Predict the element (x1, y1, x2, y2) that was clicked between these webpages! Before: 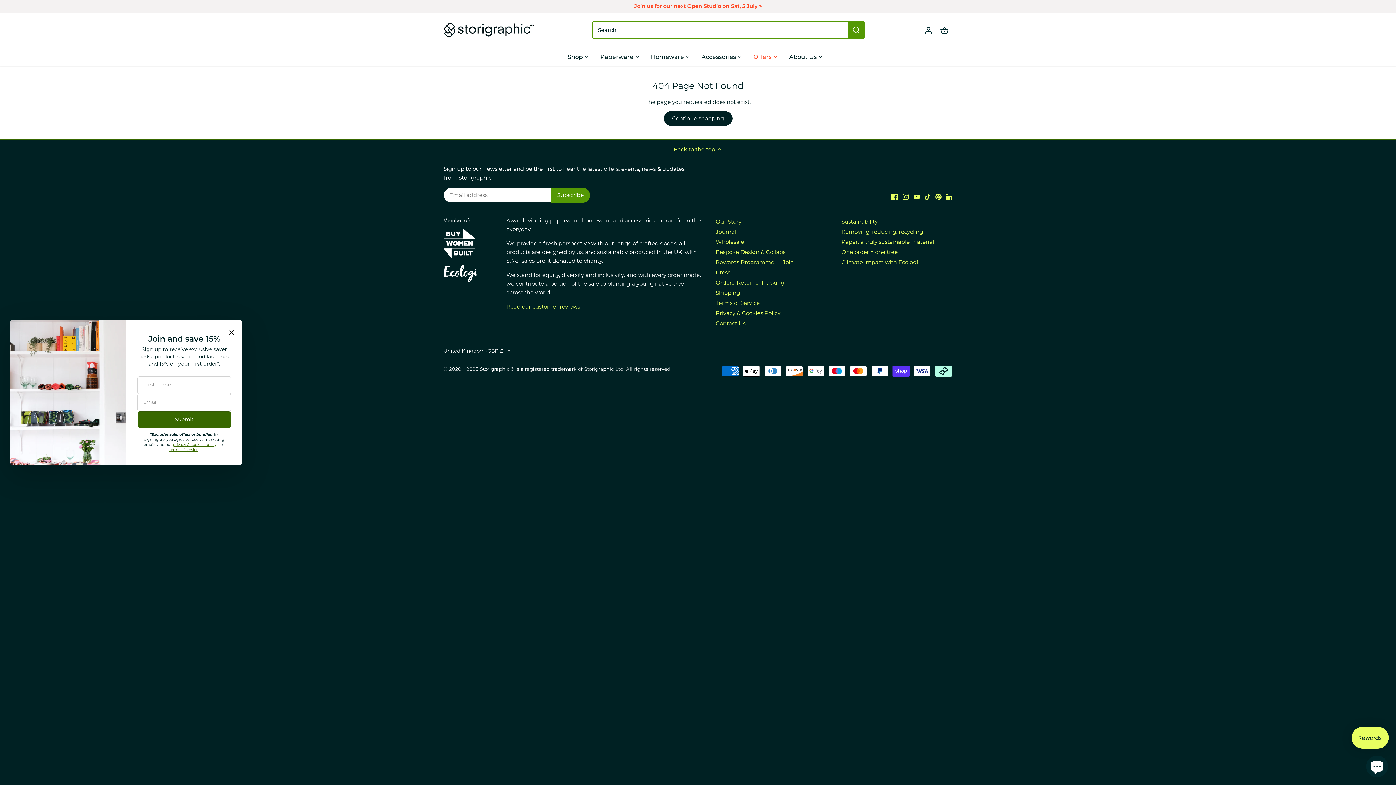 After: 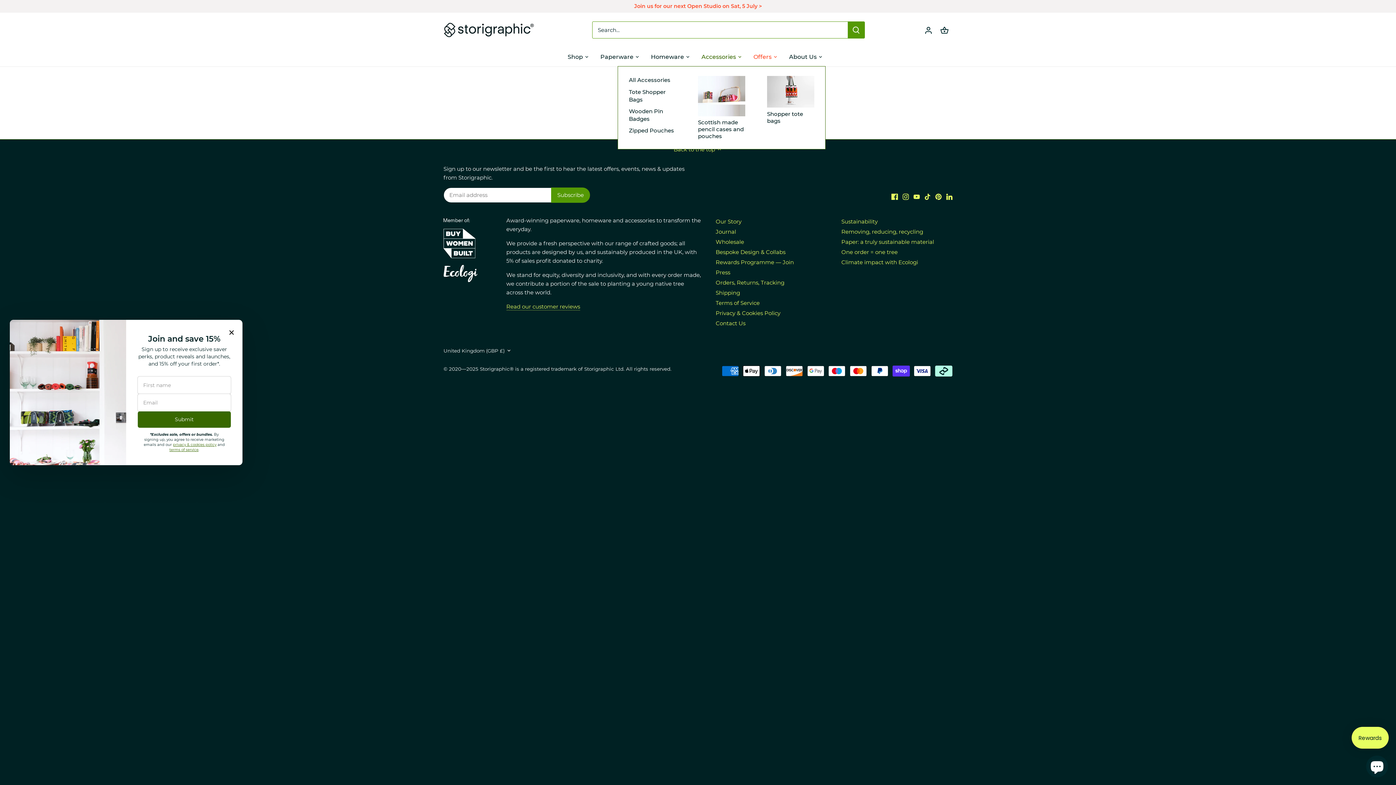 Action: bbox: (695, 47, 742, 66) label: Accessories